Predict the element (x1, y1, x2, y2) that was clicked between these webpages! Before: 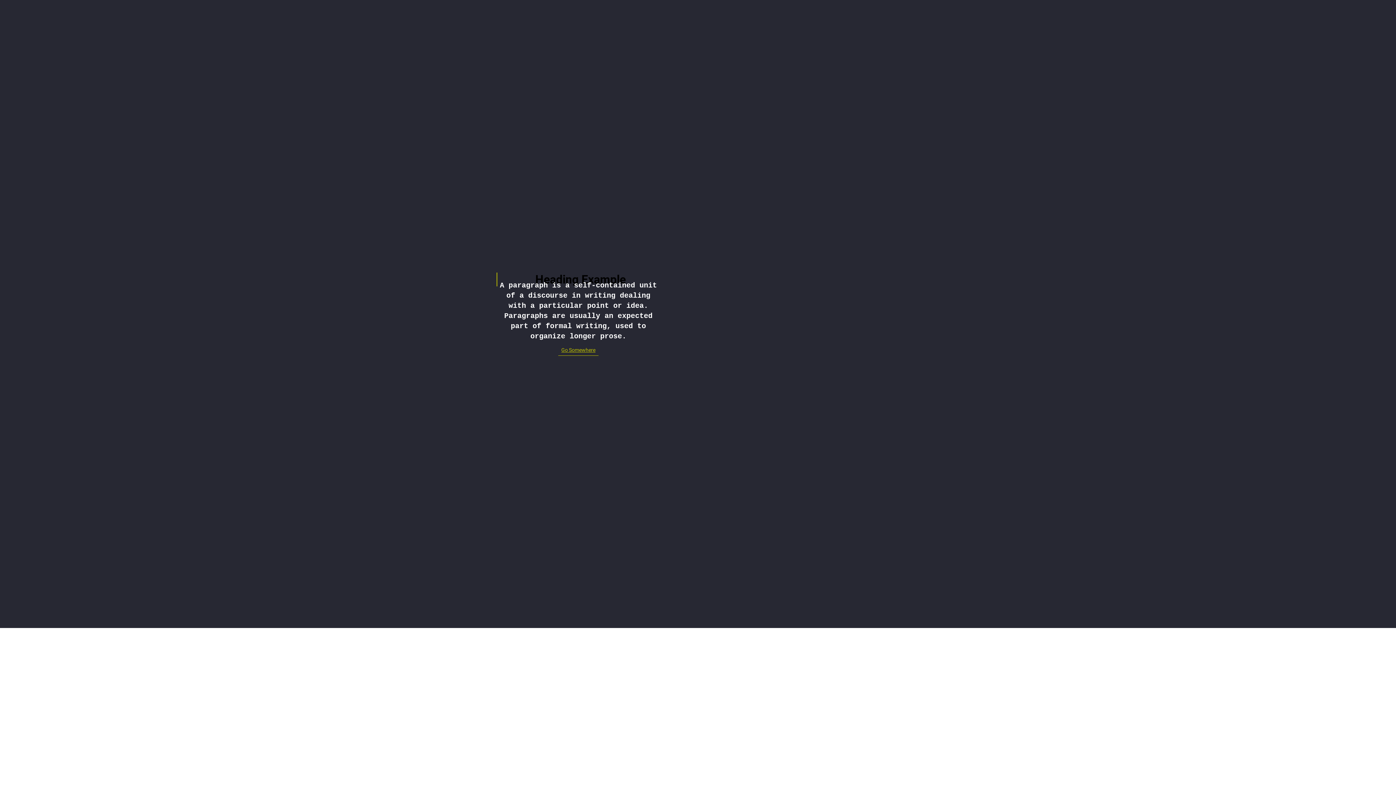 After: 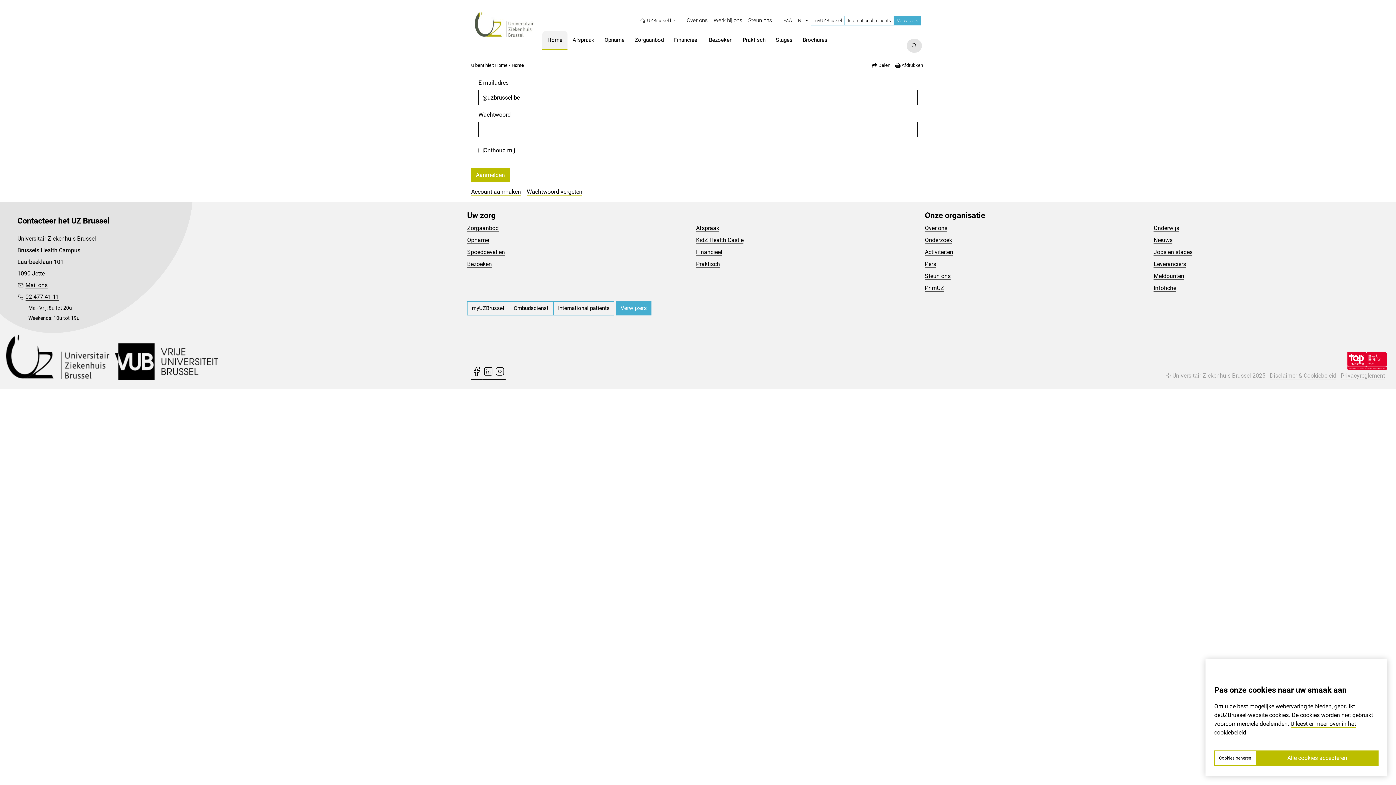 Action: bbox: (558, 344, 598, 355) label: Go Somewhere